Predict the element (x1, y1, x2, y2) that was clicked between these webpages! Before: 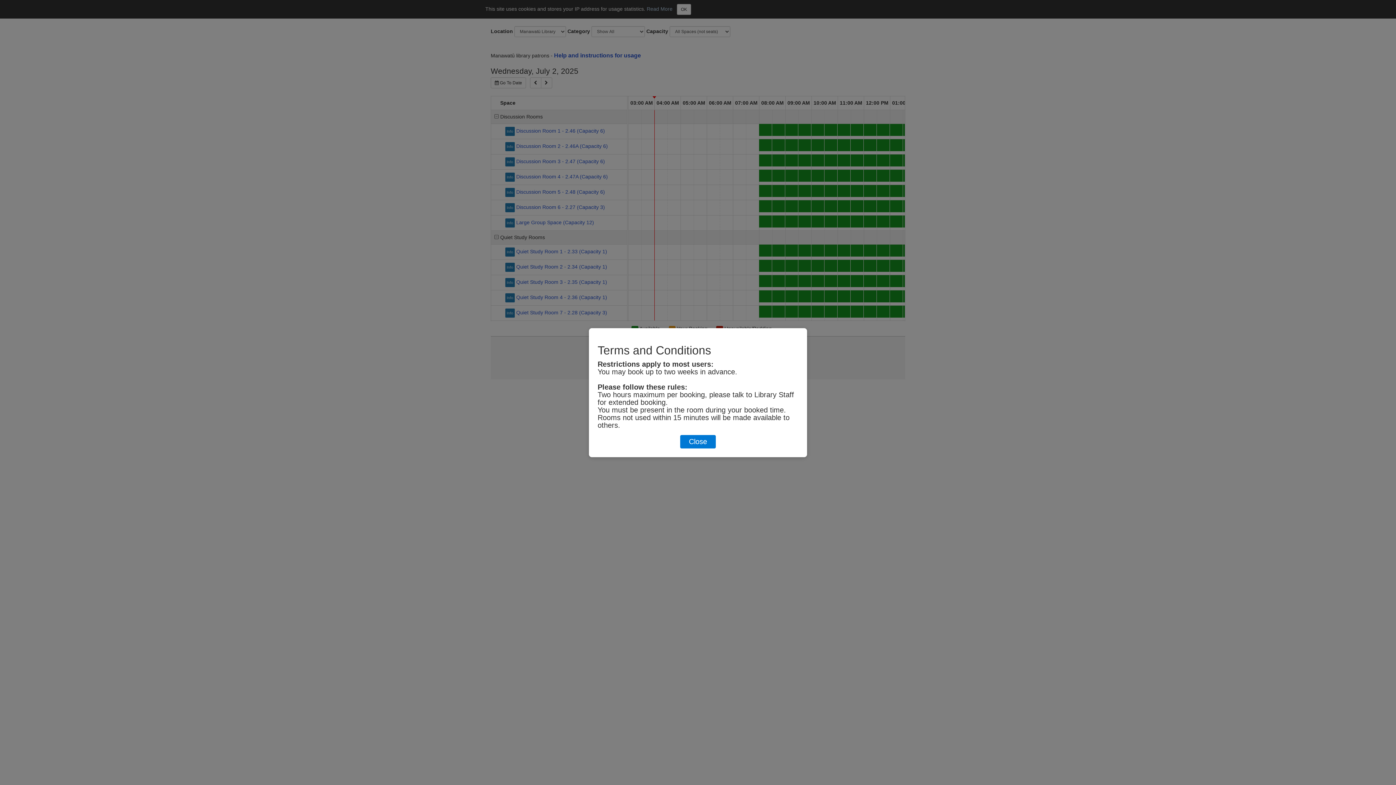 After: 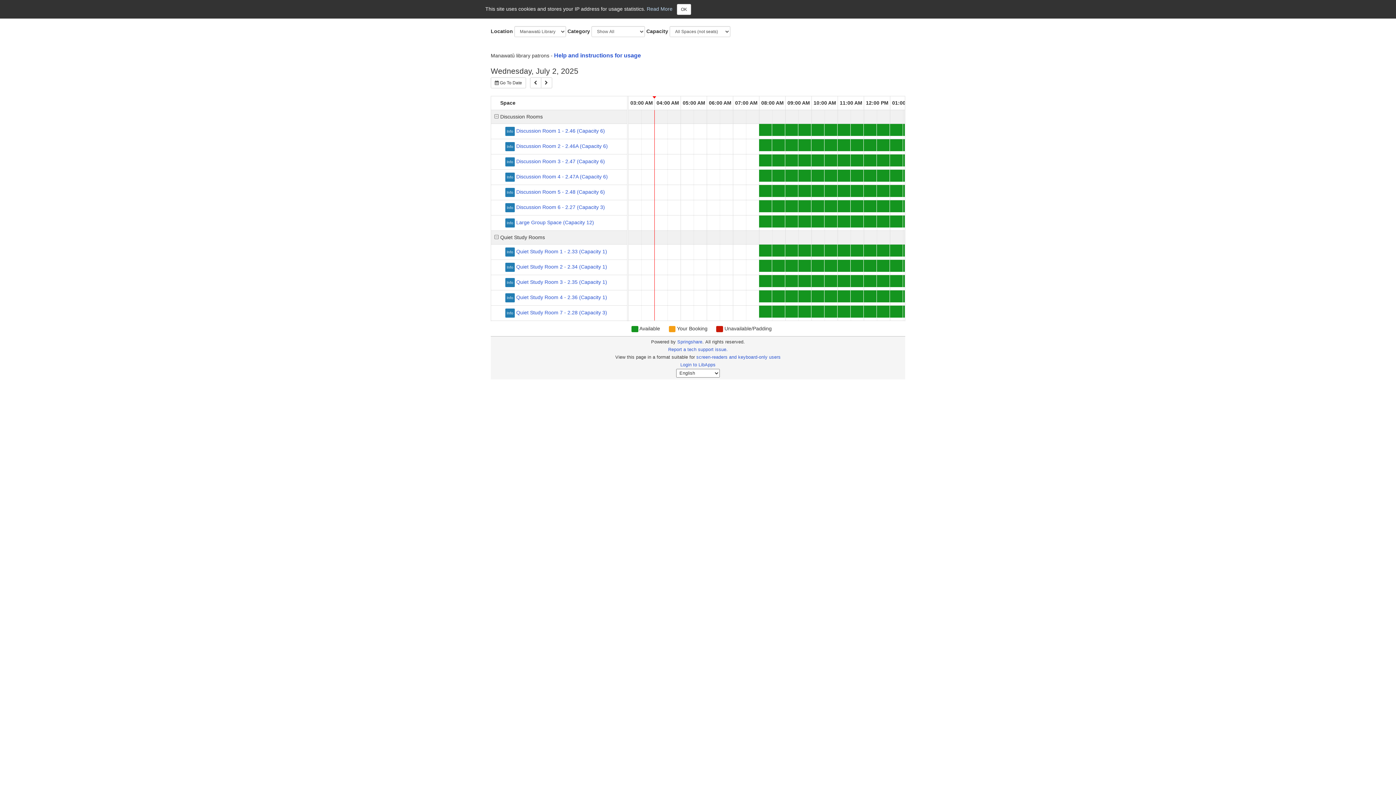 Action: label: Close bbox: (680, 435, 716, 448)